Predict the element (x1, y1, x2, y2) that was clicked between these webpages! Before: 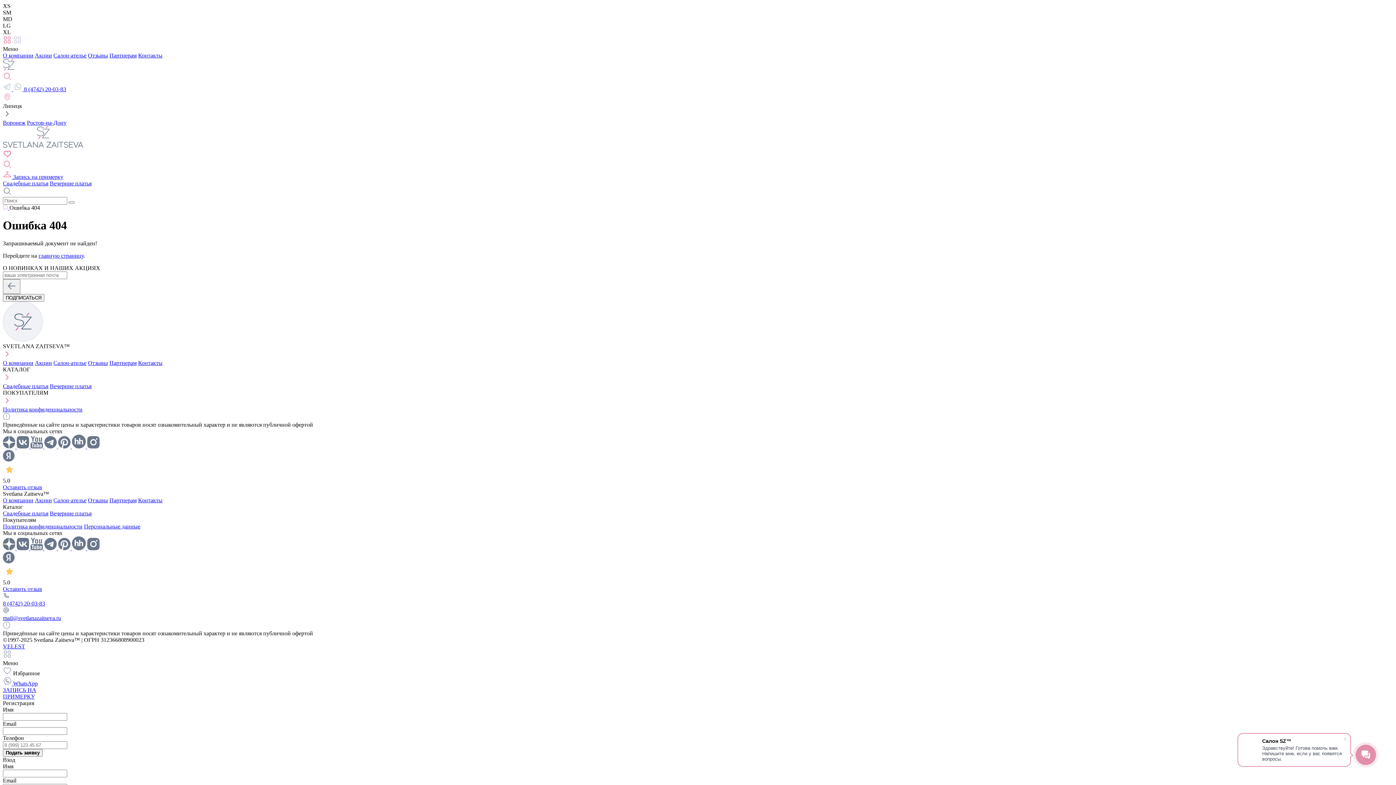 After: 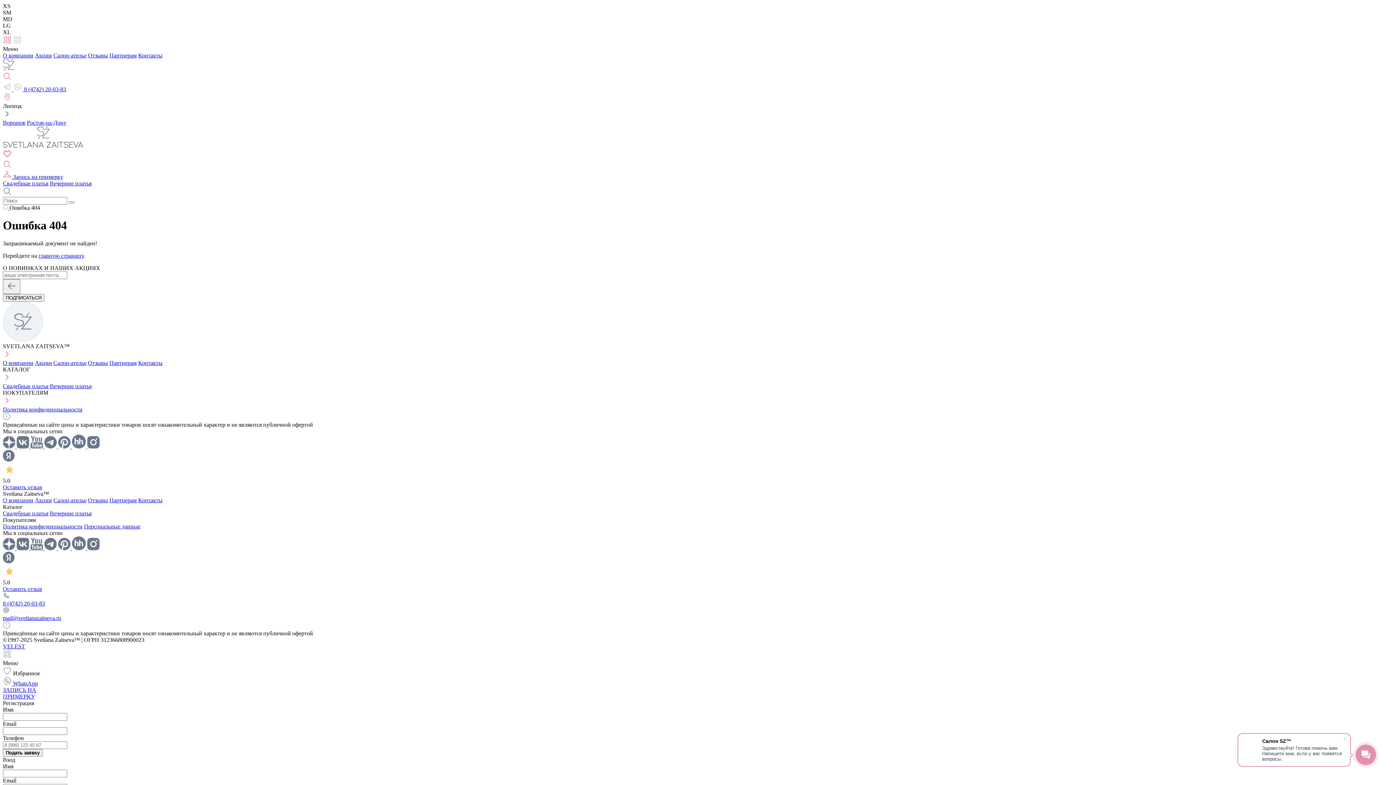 Action: bbox: (87, 545, 99, 551)